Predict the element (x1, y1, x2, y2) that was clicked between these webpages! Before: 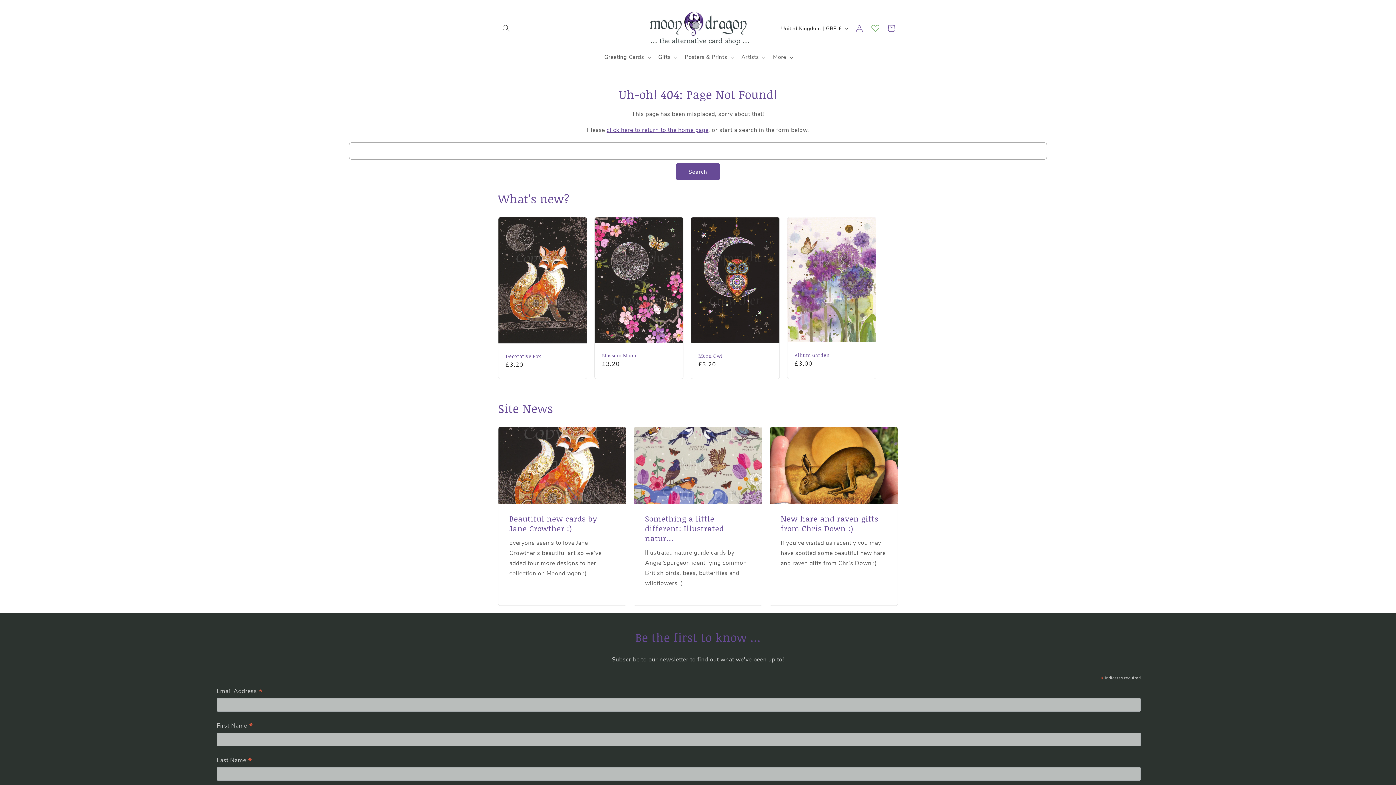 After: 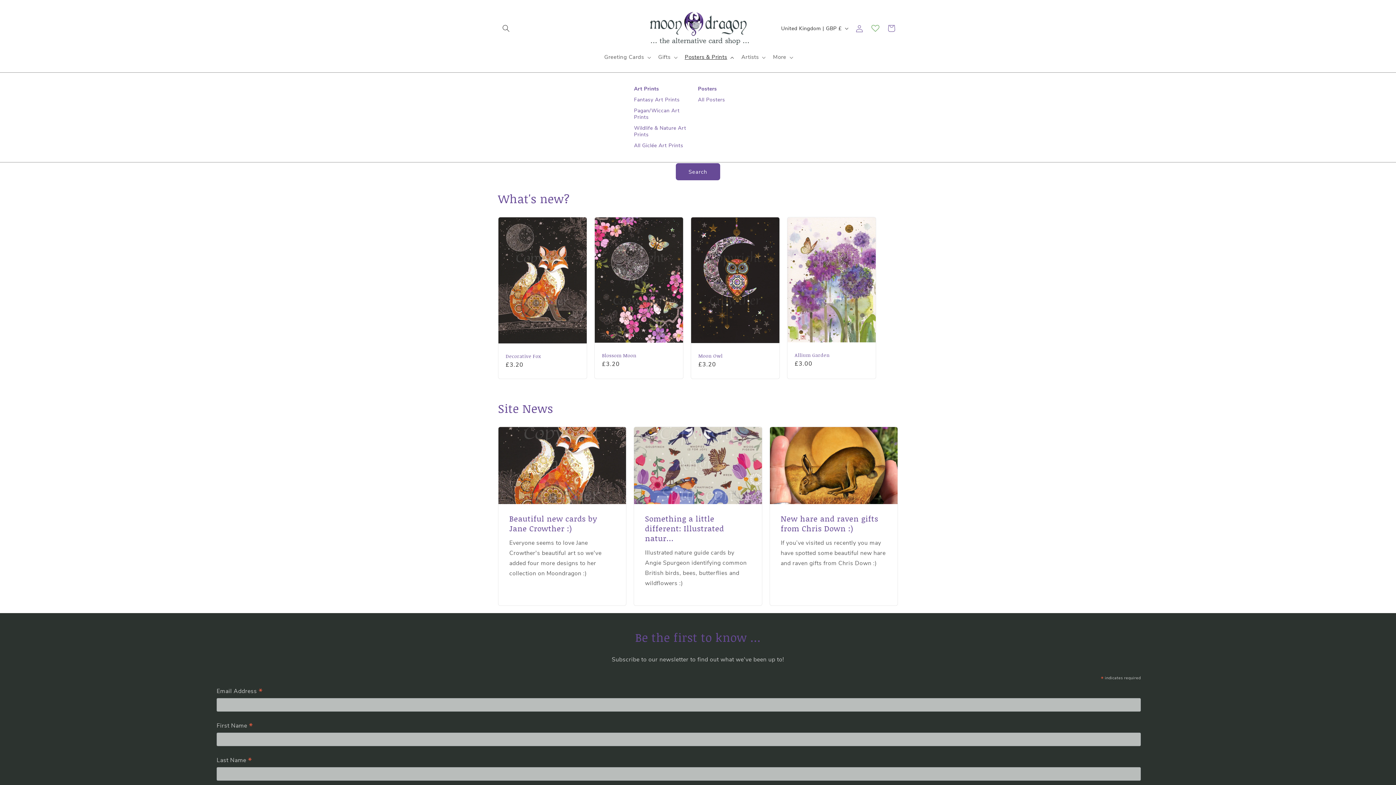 Action: bbox: (680, 49, 737, 65) label: Posters & Prints